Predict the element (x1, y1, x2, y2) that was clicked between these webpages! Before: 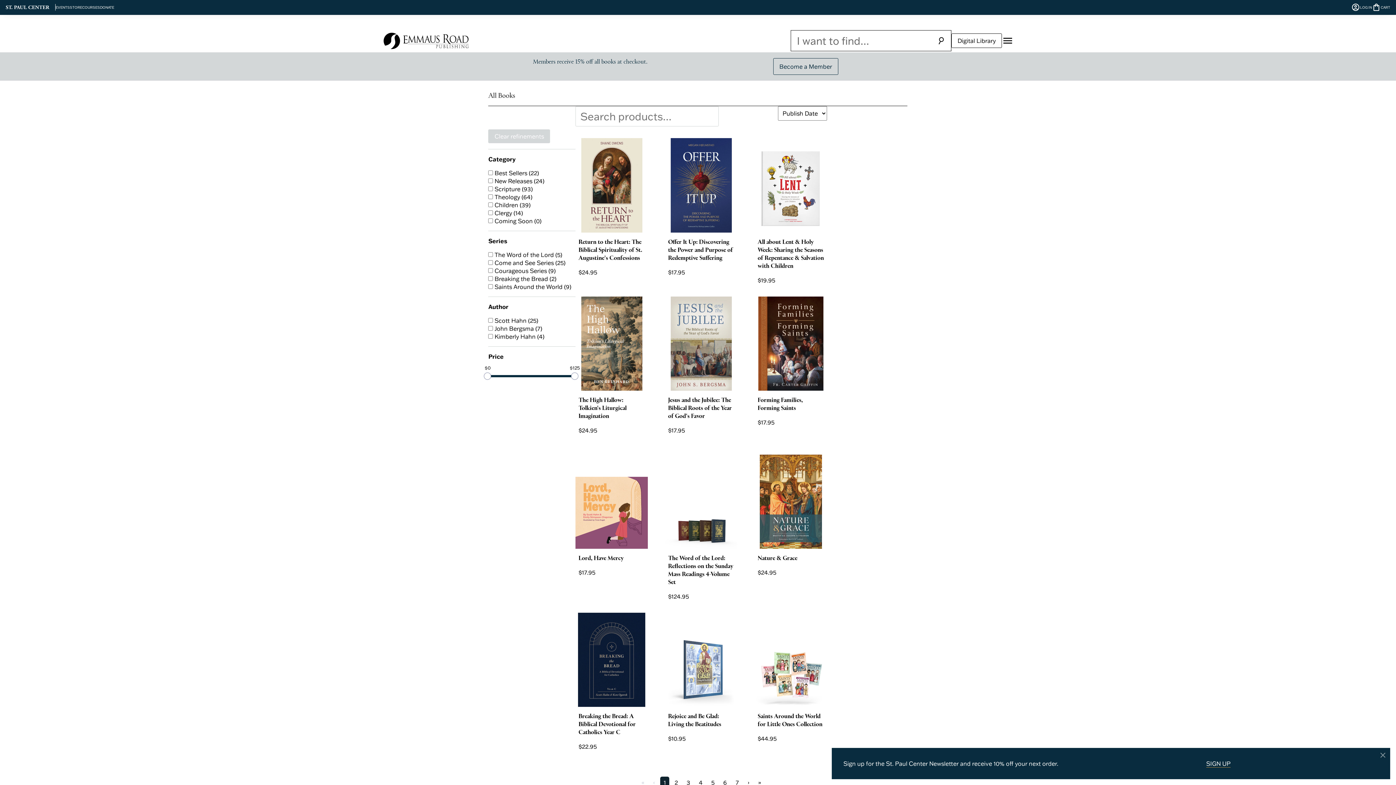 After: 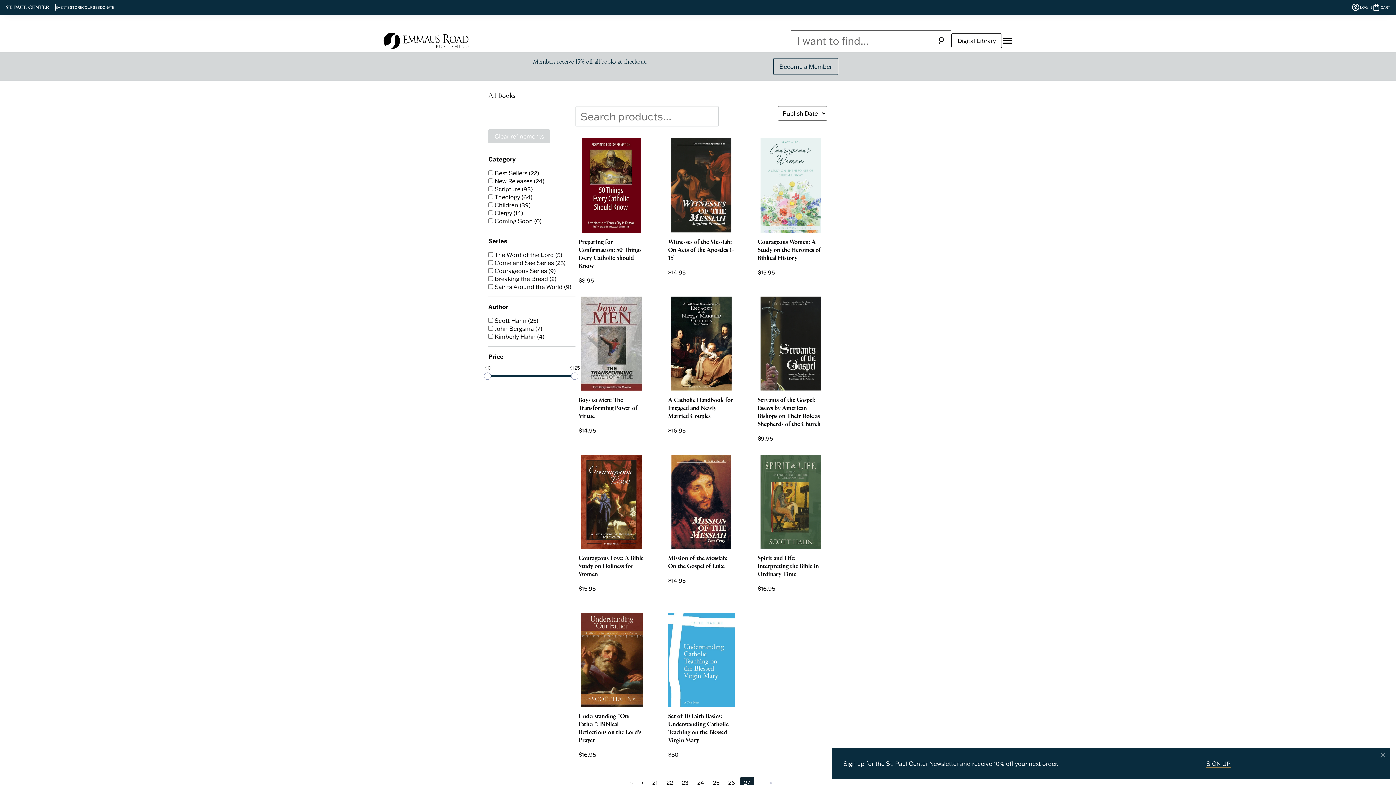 Action: bbox: (754, 777, 764, 788) label: Last Page, Page 27